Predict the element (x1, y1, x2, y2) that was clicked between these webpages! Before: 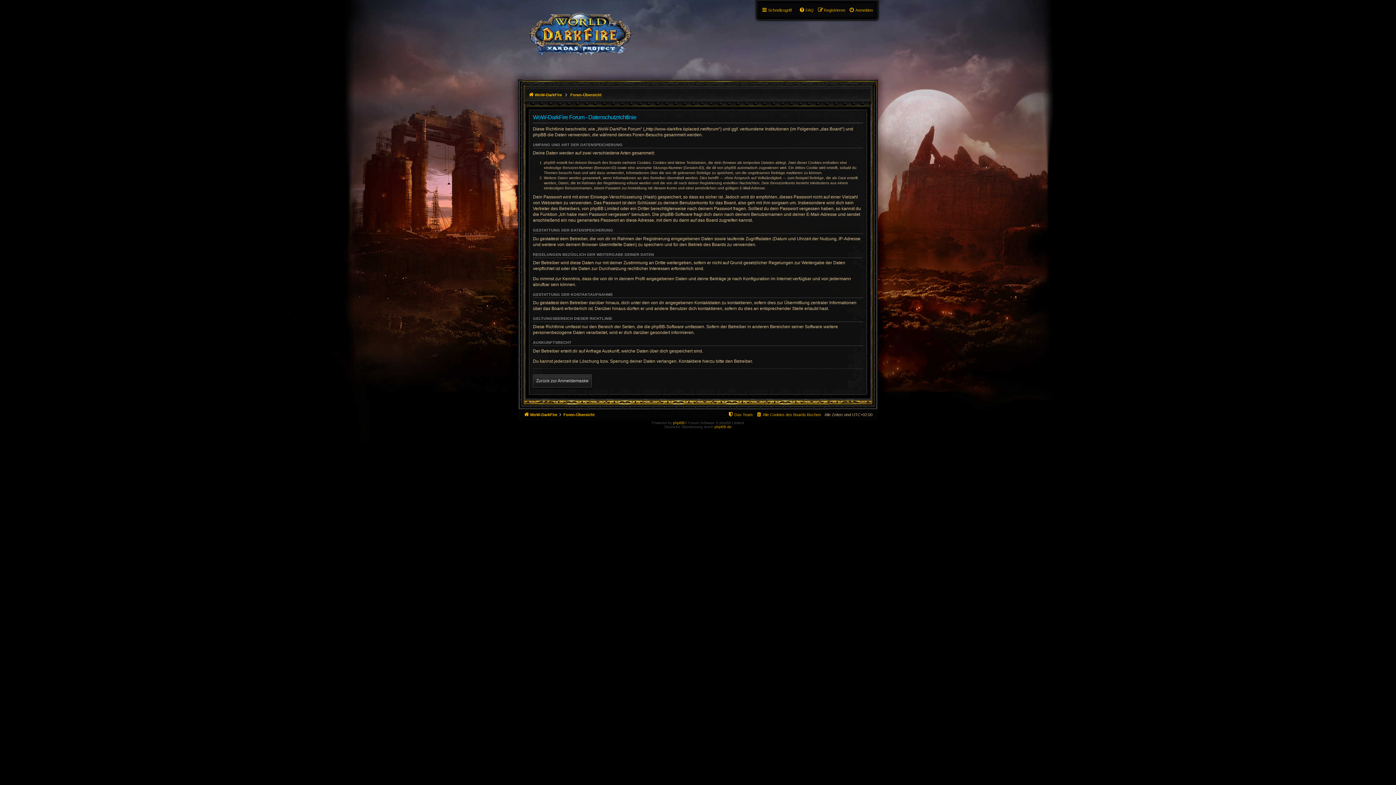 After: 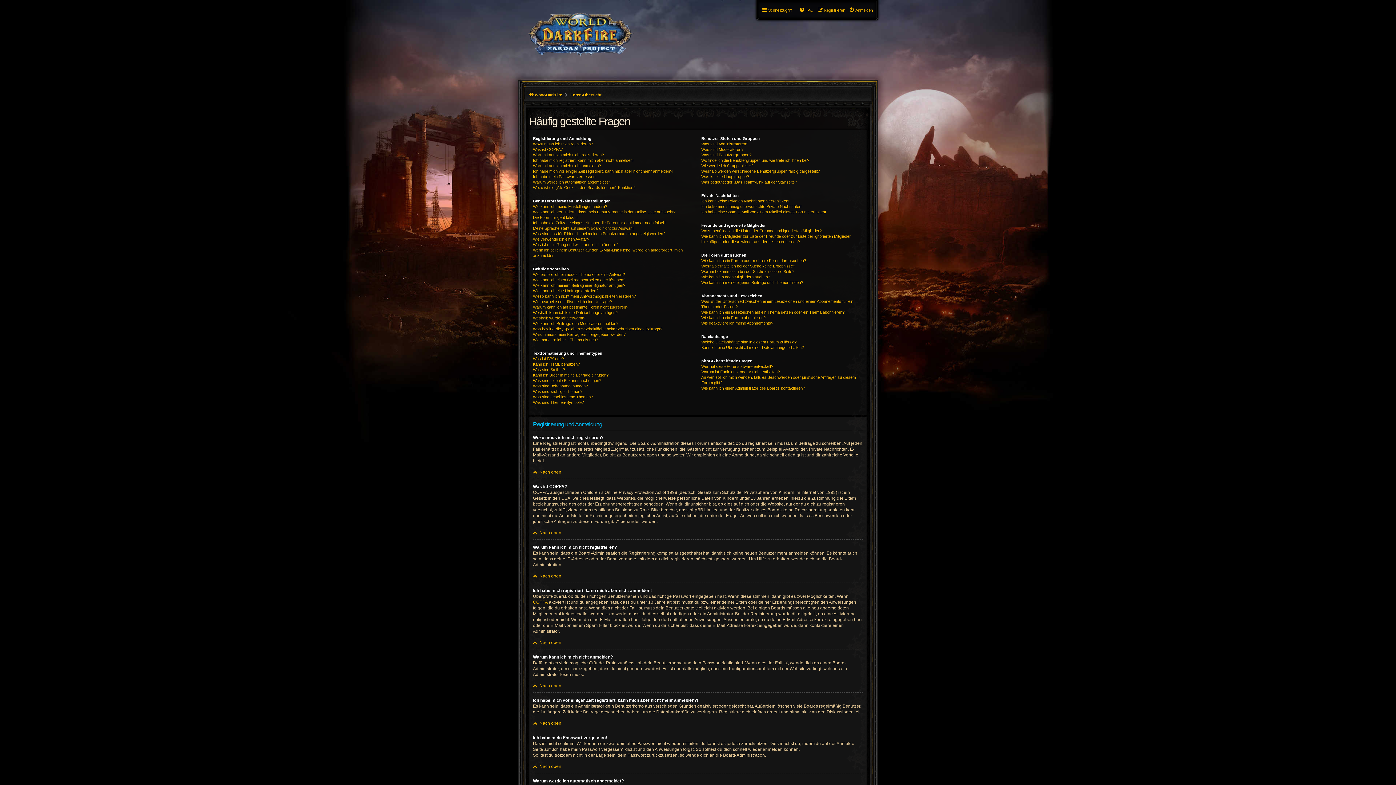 Action: bbox: (799, 5, 813, 14) label: FAQ